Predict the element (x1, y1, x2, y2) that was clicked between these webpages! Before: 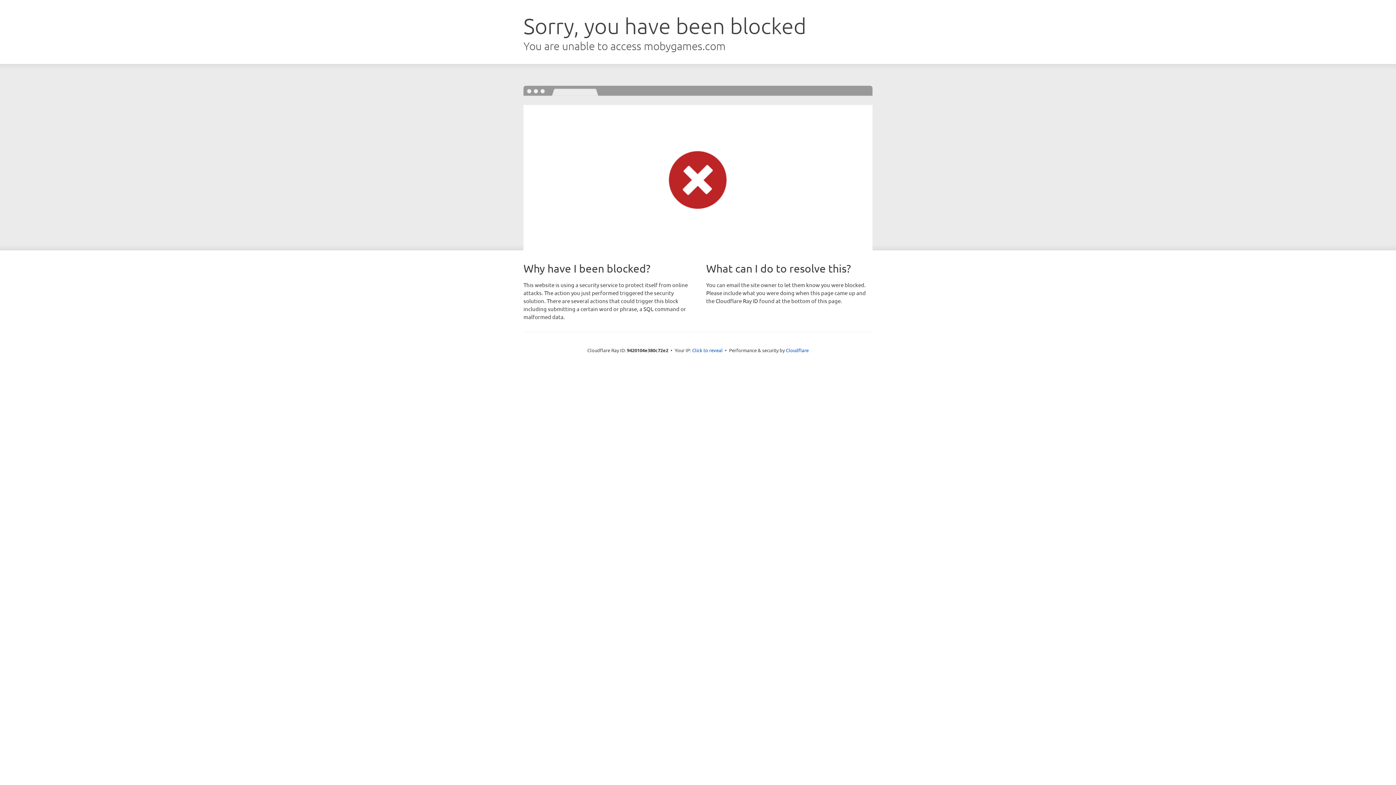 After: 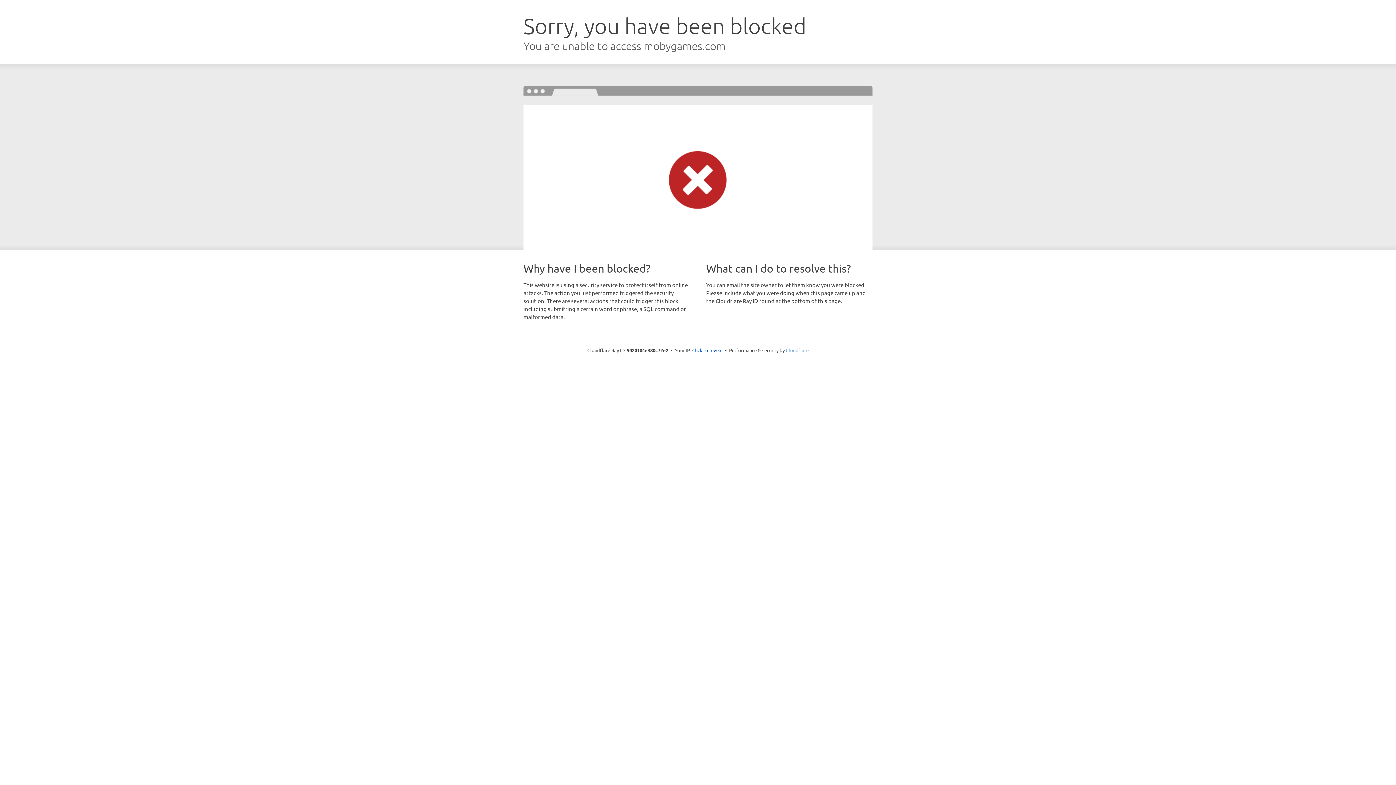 Action: bbox: (786, 347, 808, 353) label: Cloudflare